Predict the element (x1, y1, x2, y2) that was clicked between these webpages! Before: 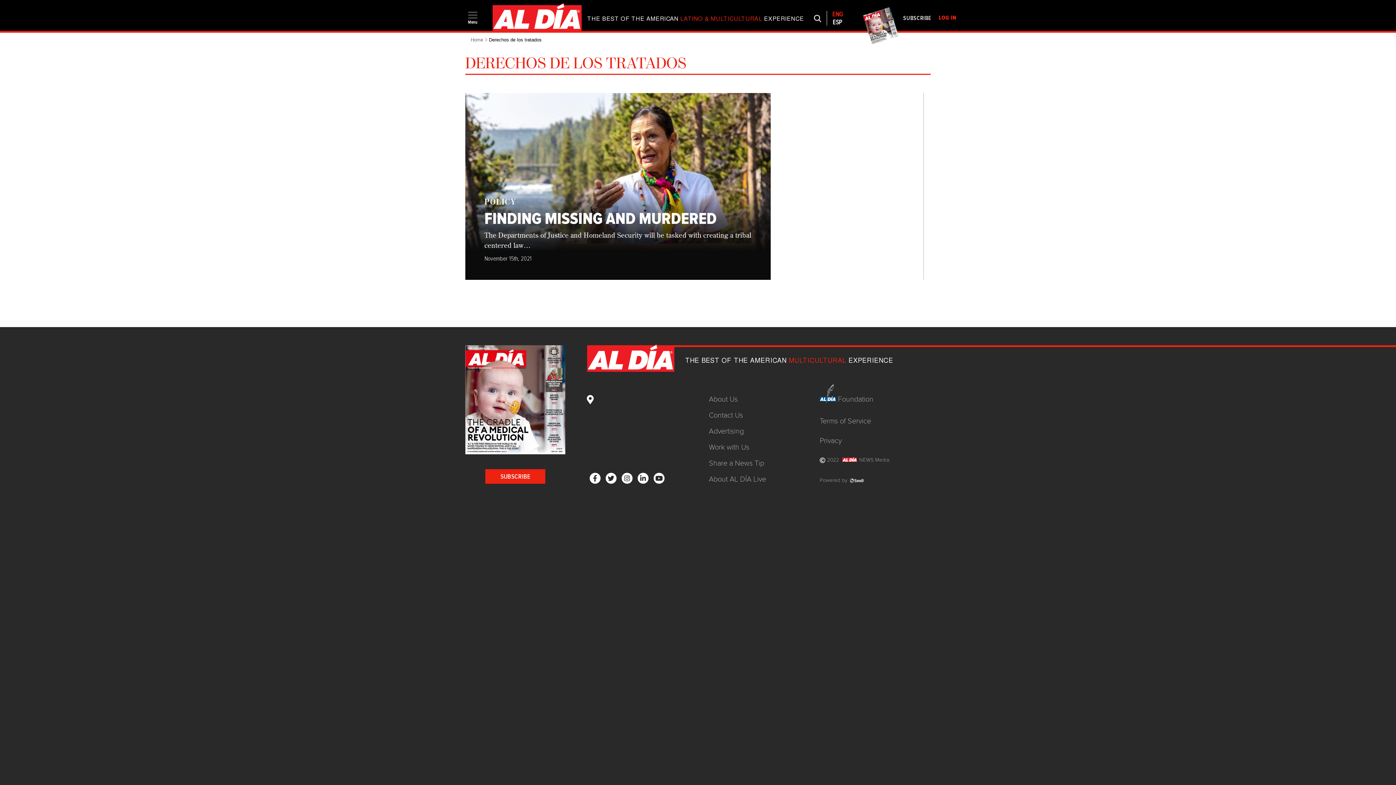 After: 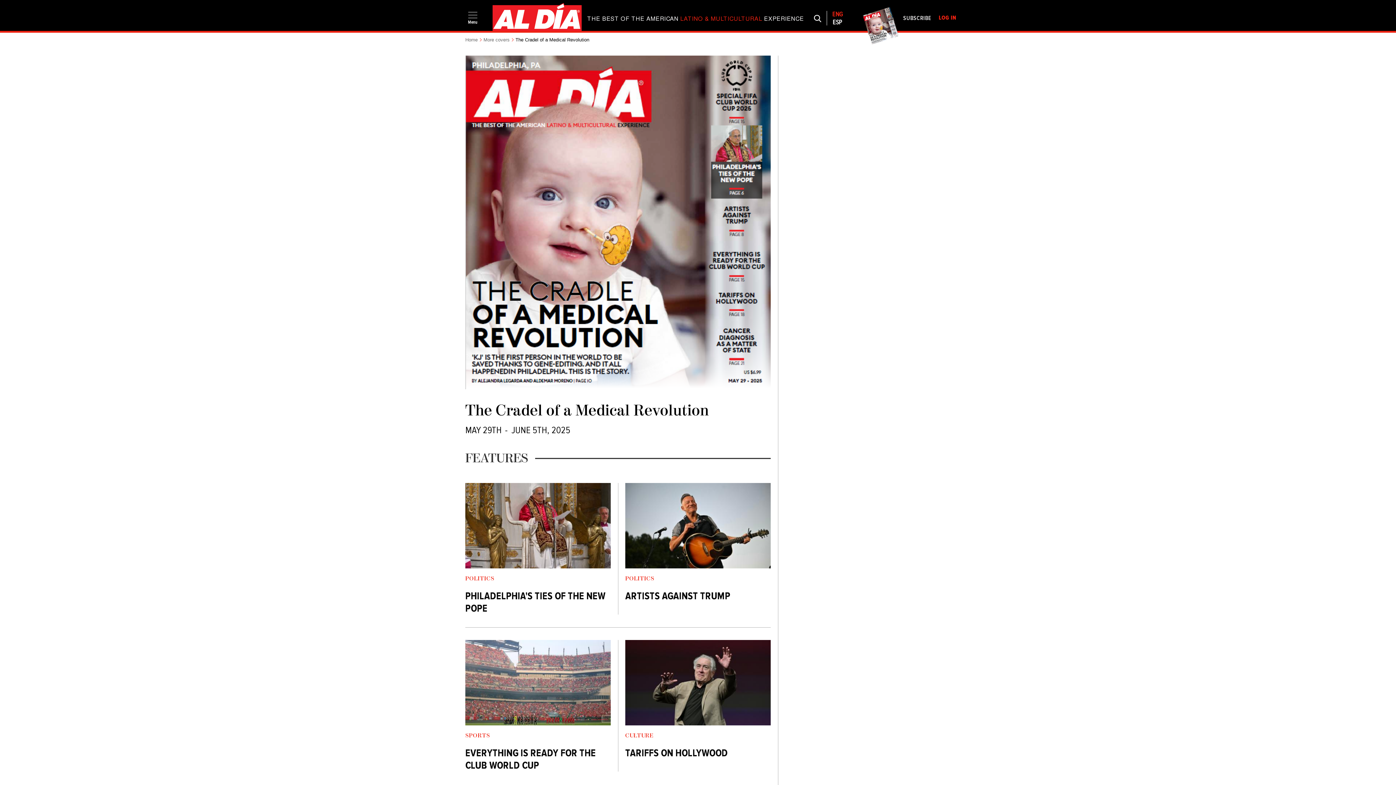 Action: bbox: (870, 32, 899, 45)